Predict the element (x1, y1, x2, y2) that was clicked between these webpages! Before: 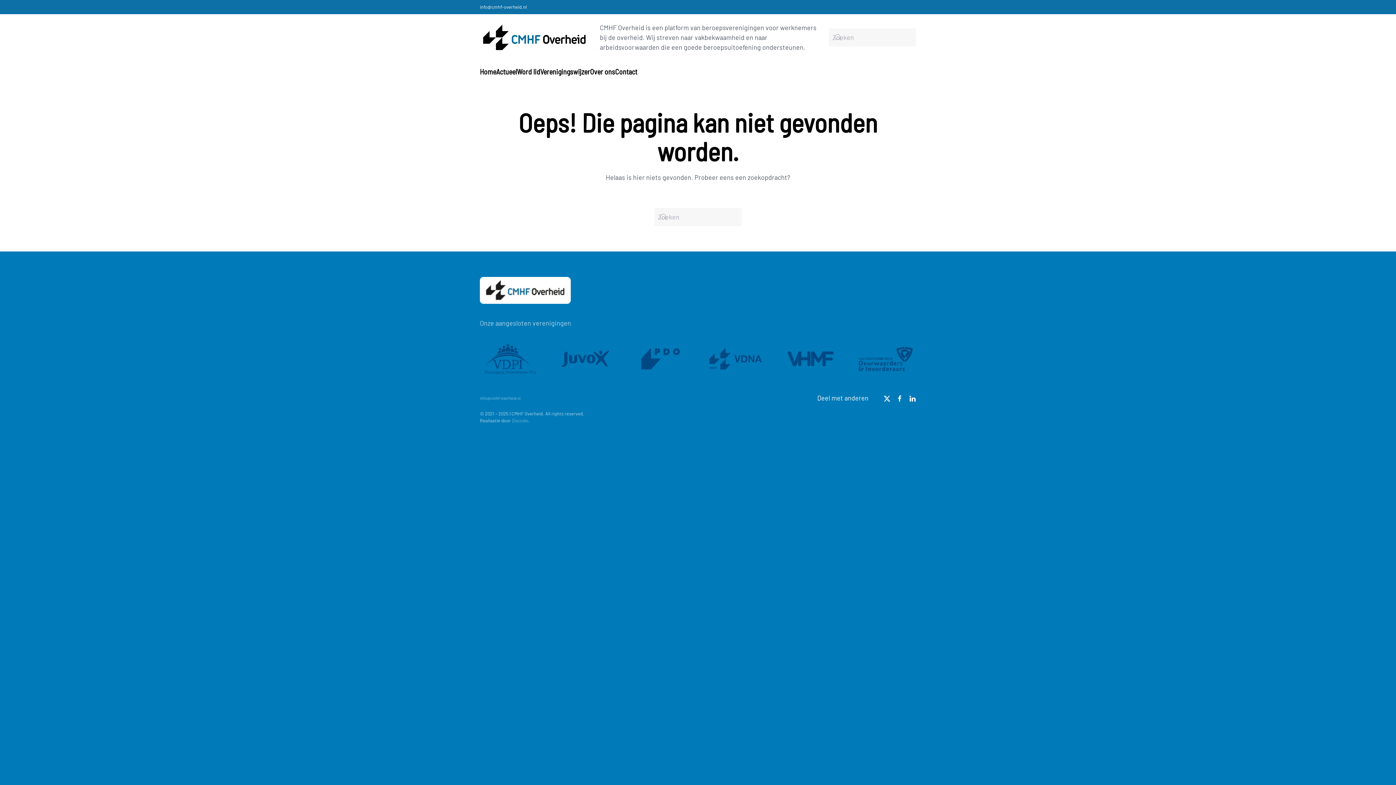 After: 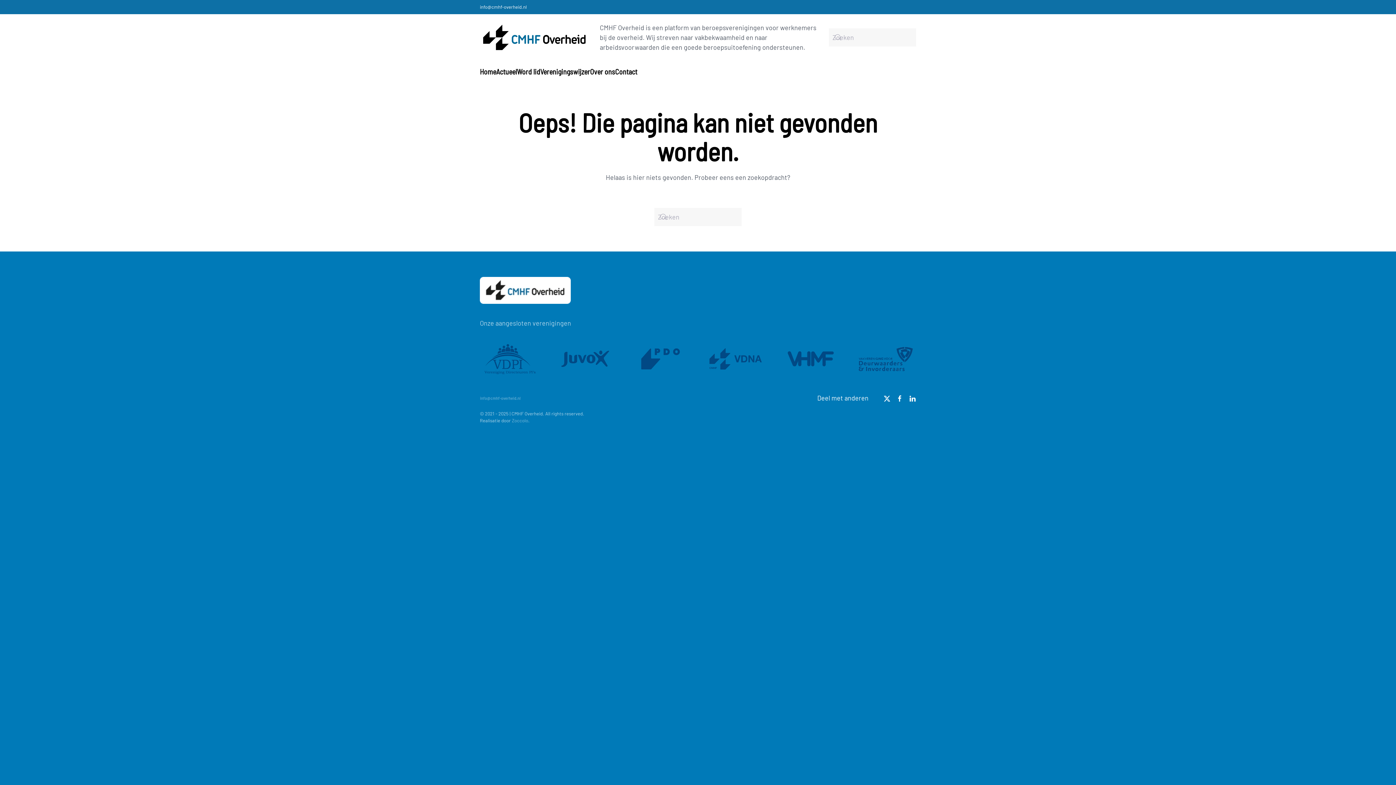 Action: bbox: (909, 394, 916, 402)